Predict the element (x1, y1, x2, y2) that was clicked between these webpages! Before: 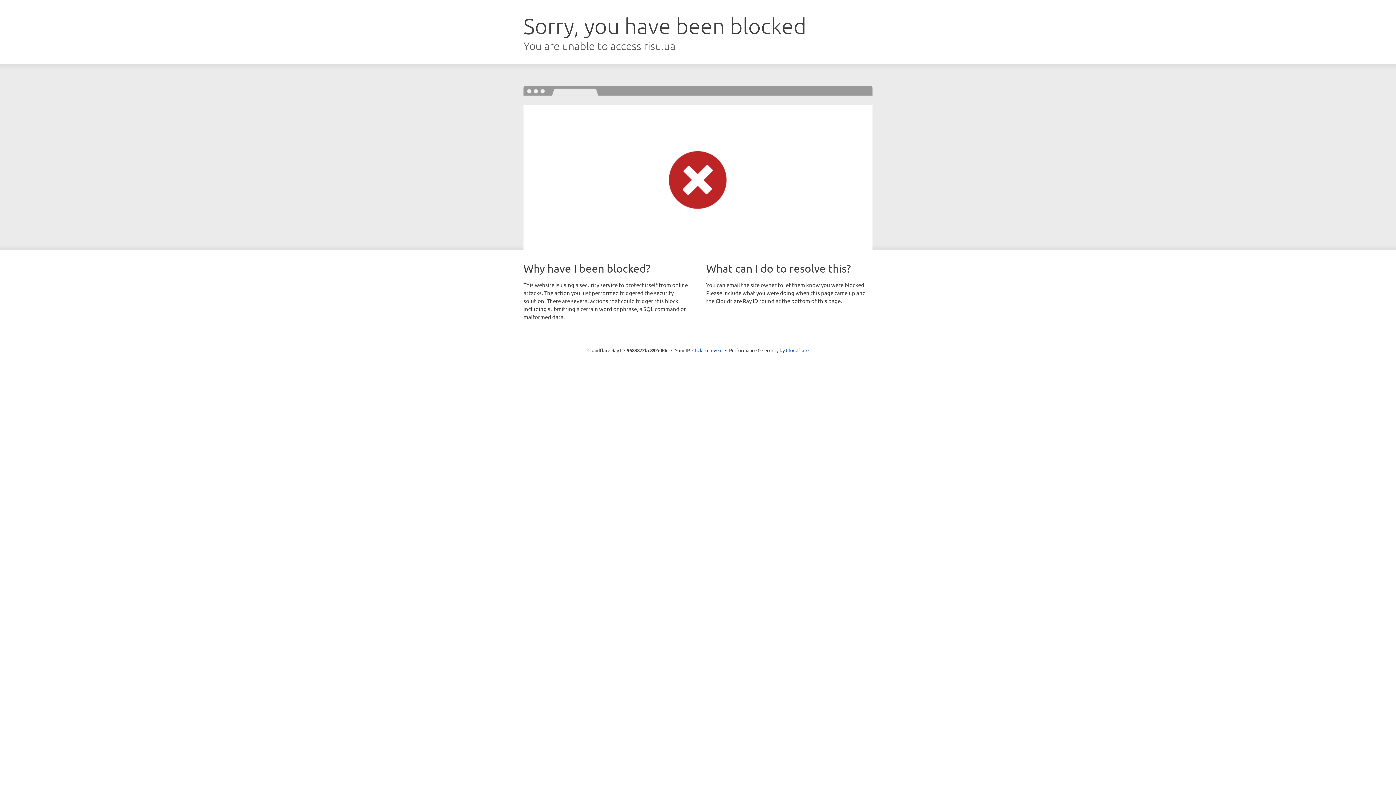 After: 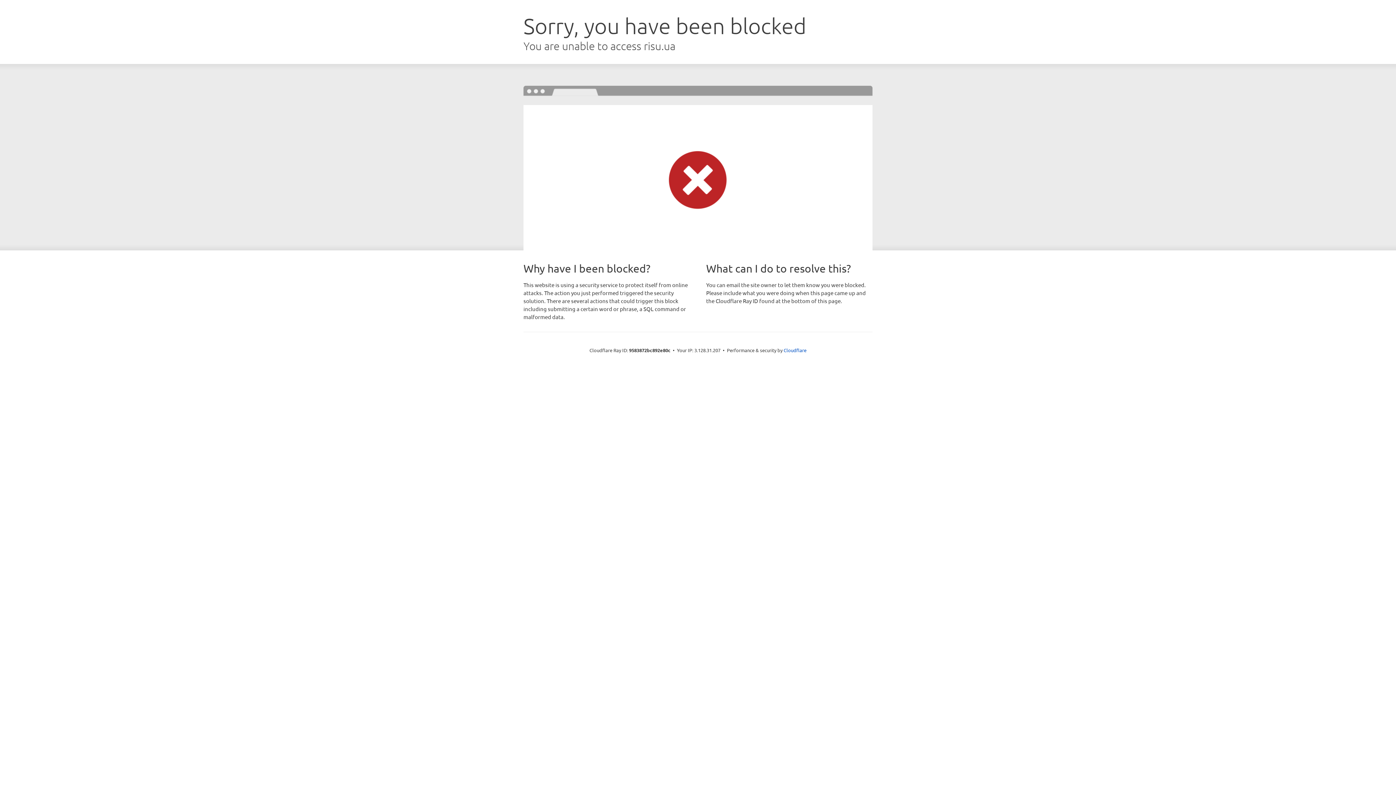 Action: bbox: (692, 346, 722, 353) label: Click to reveal